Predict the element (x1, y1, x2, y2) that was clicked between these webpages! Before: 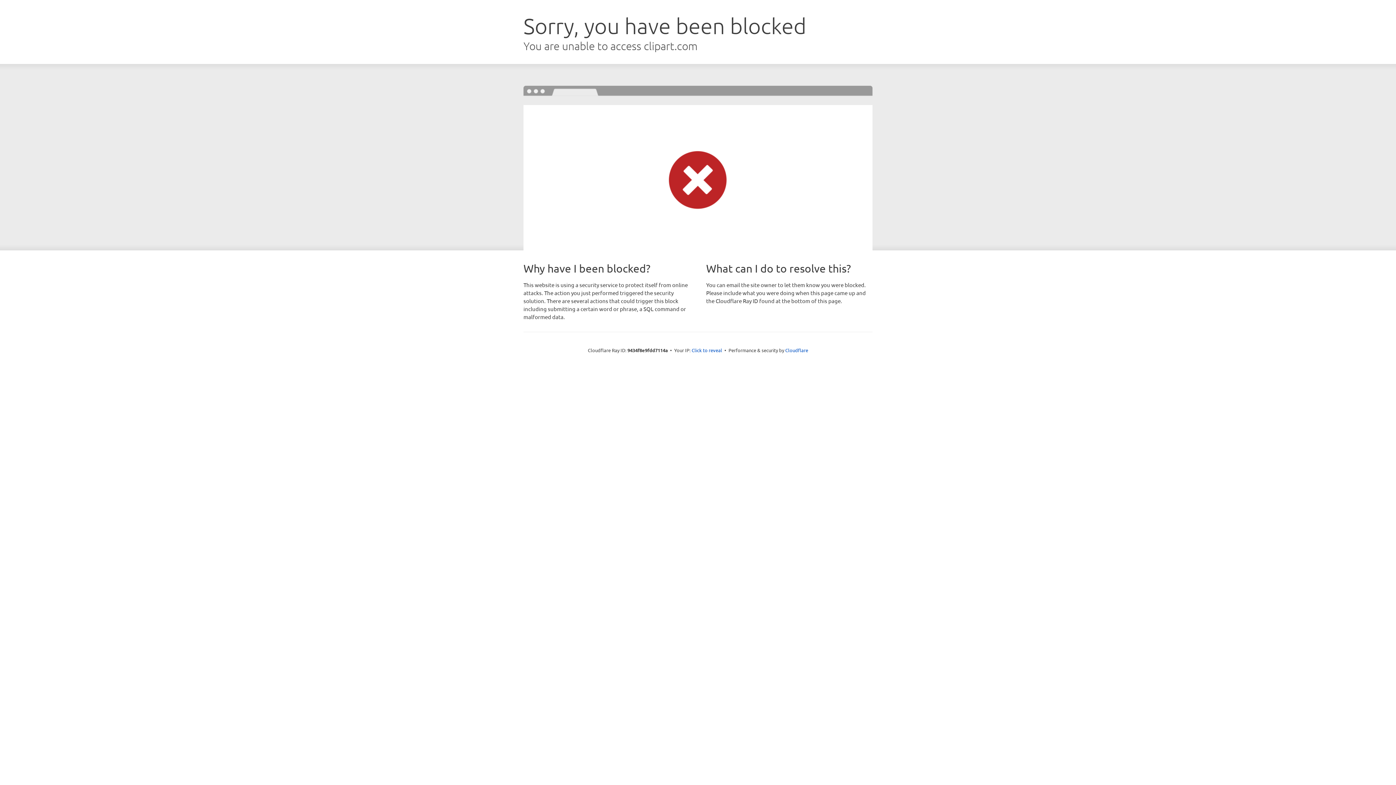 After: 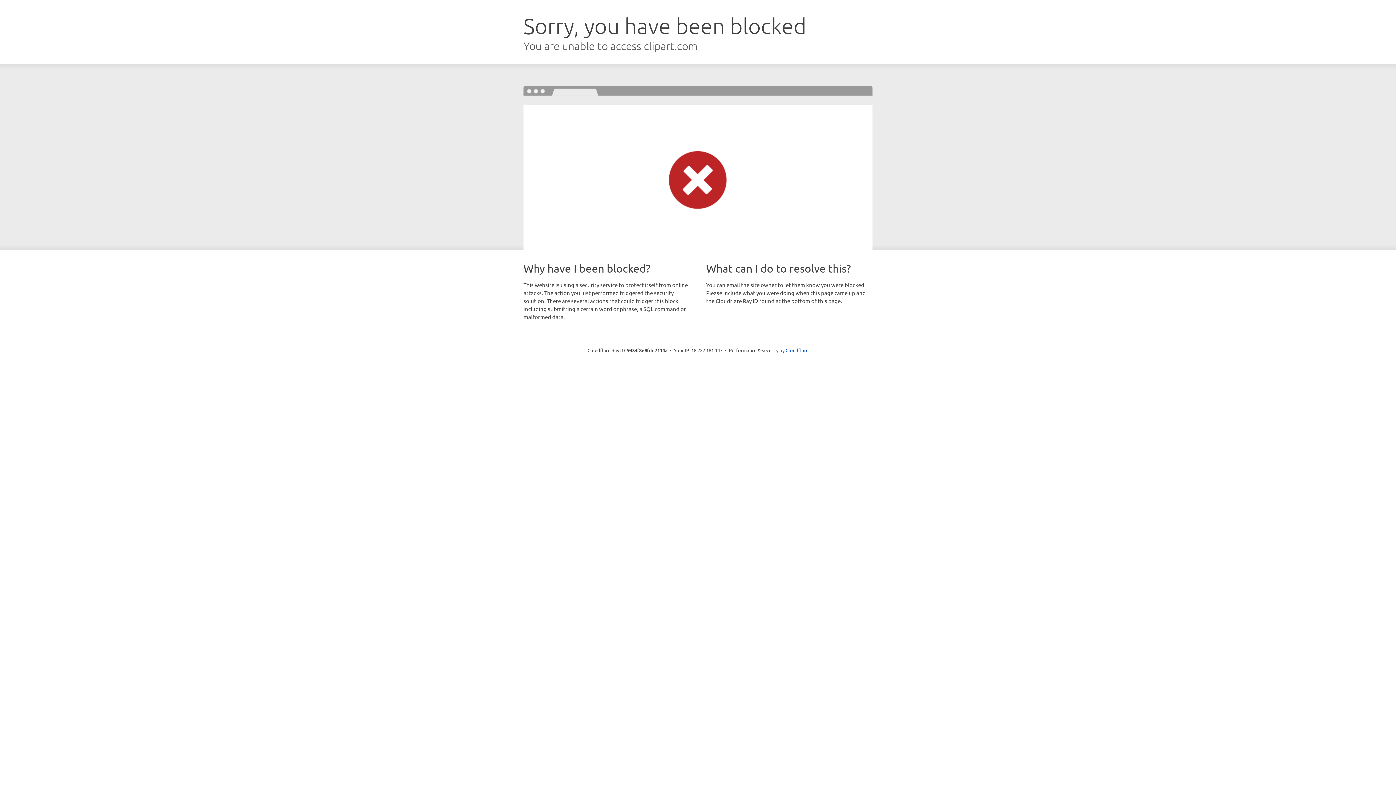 Action: label: Click to reveal bbox: (691, 346, 722, 353)